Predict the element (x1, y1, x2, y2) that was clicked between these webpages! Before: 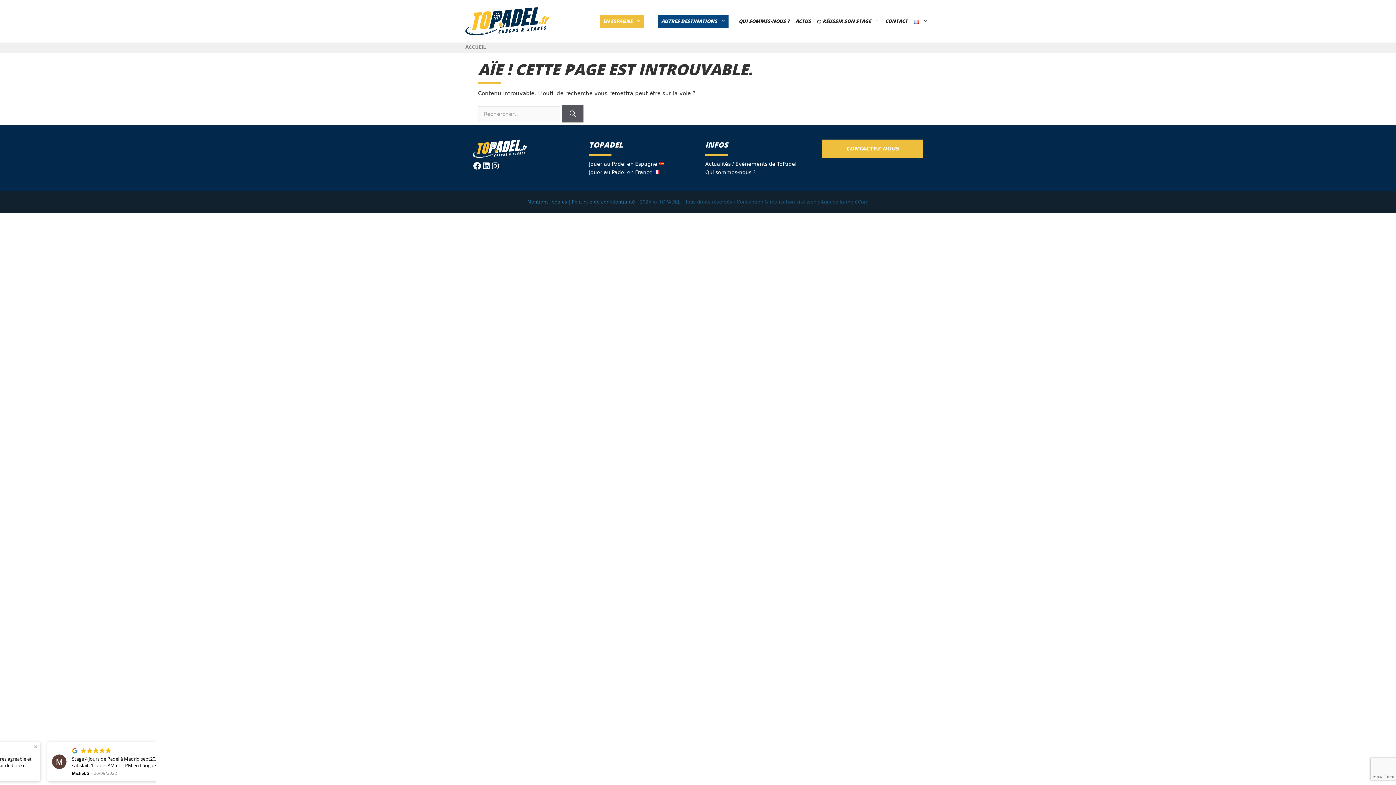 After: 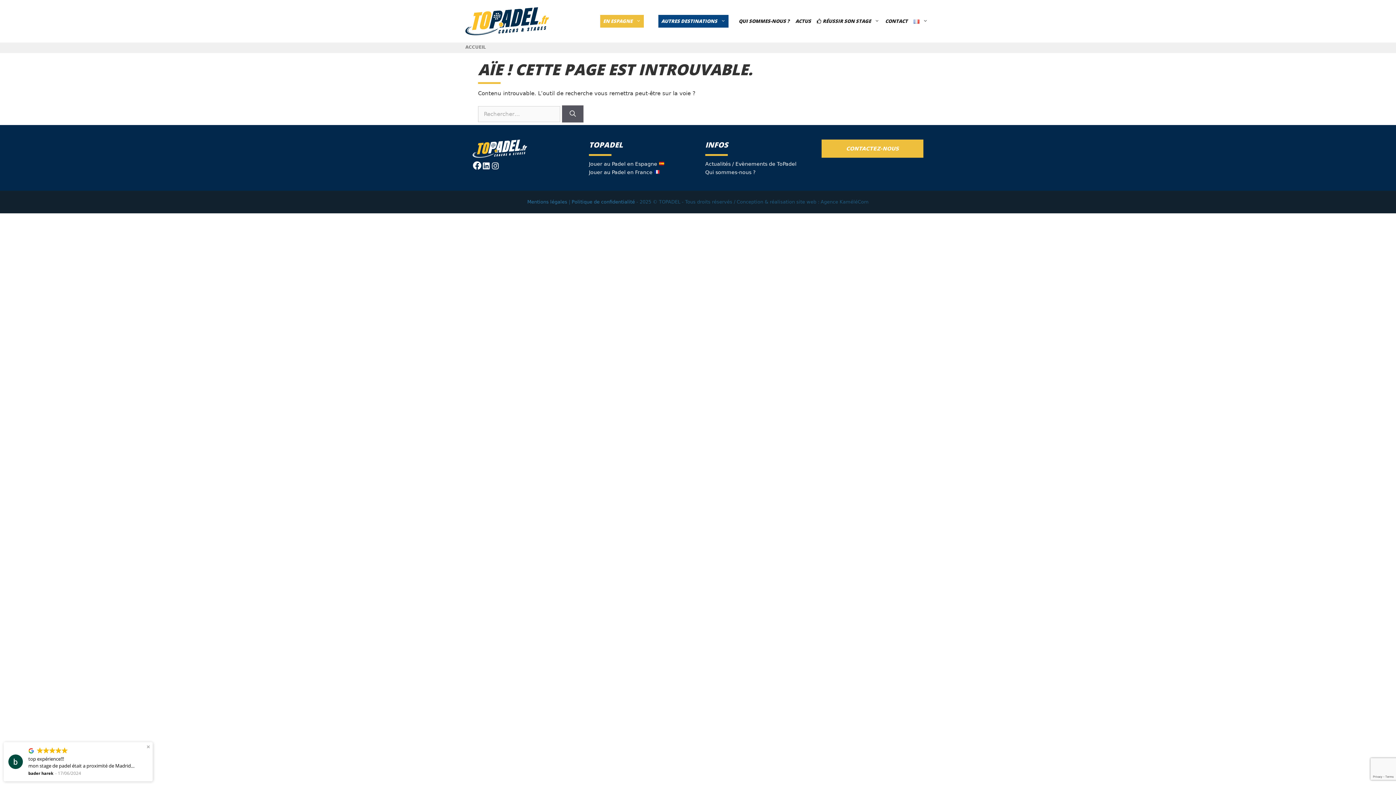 Action: label: Facebook bbox: (472, 168, 481, 170)